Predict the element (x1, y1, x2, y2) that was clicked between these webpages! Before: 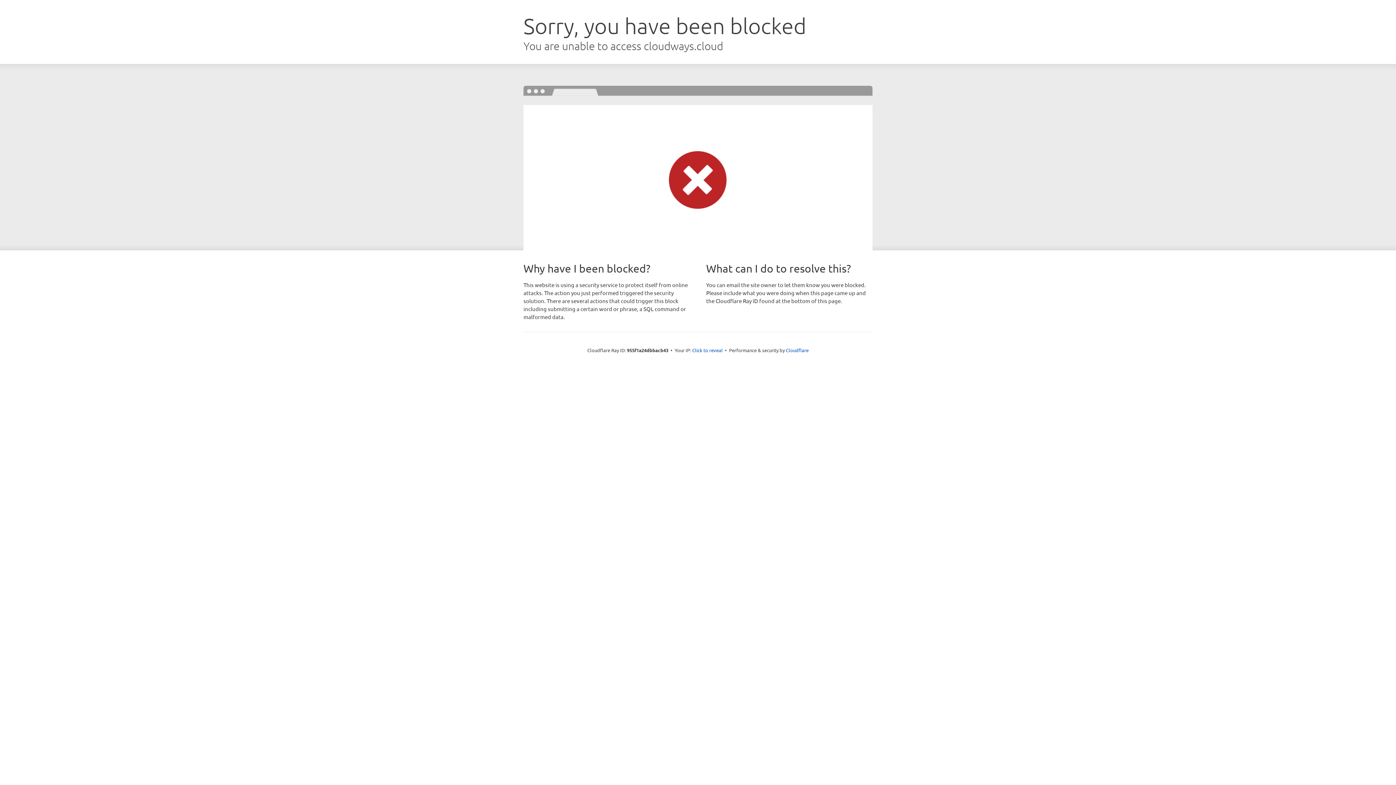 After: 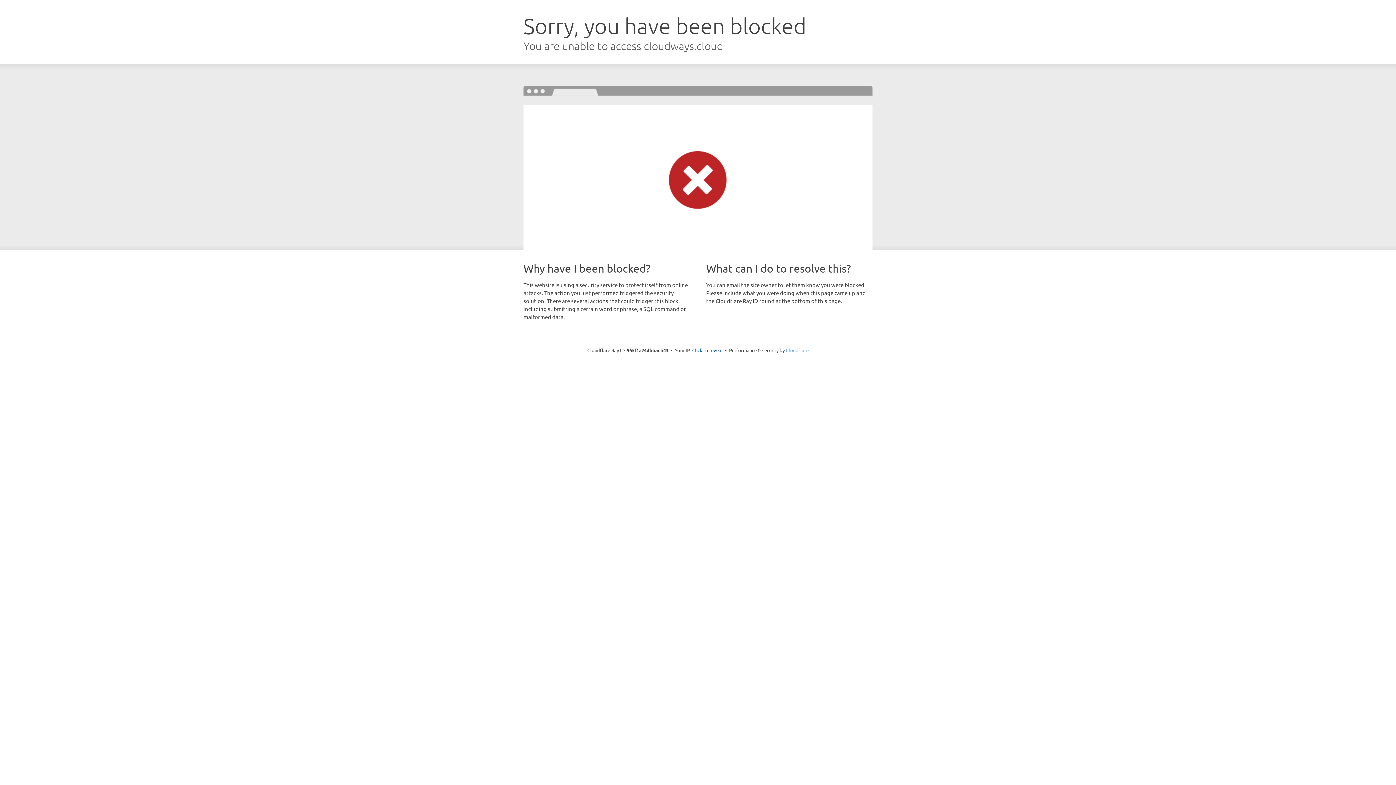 Action: bbox: (786, 347, 808, 353) label: Cloudflare